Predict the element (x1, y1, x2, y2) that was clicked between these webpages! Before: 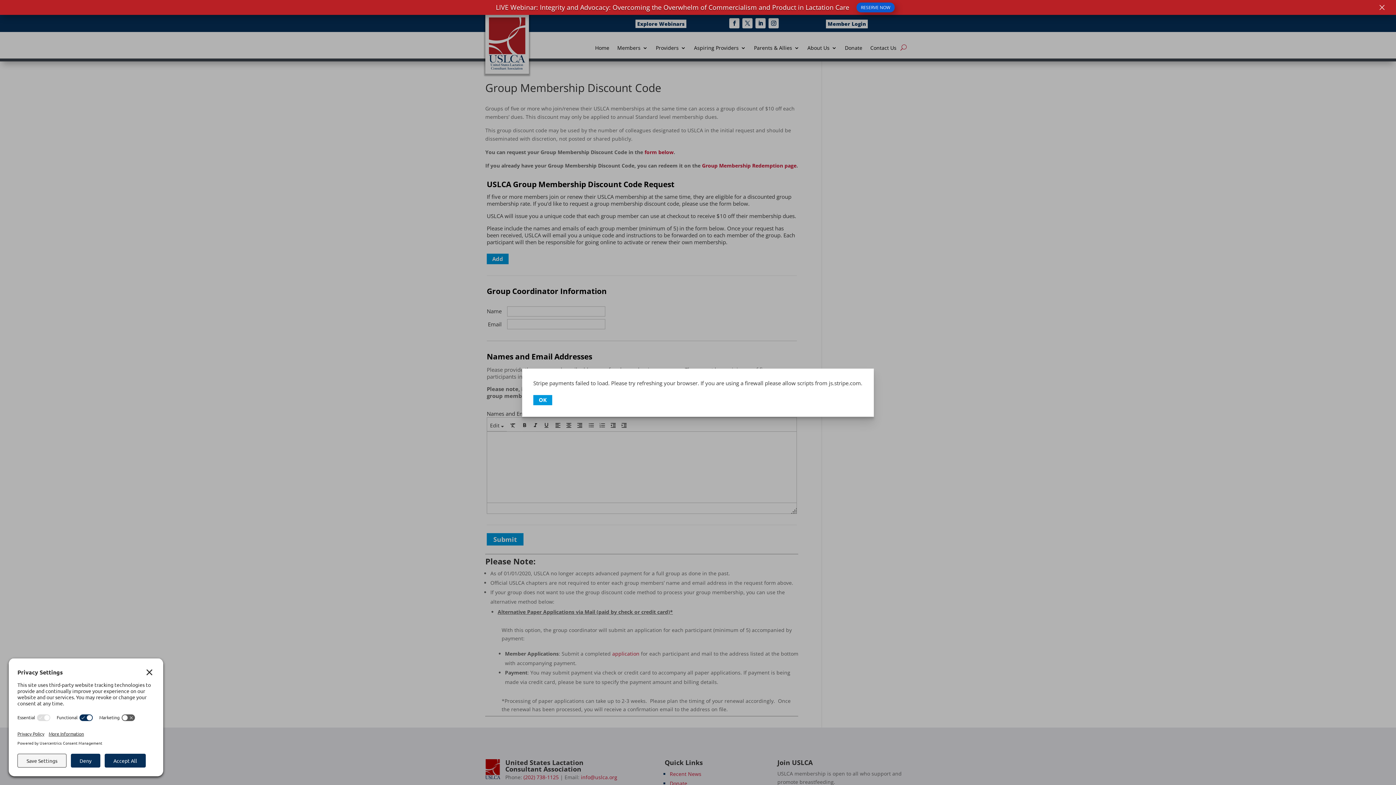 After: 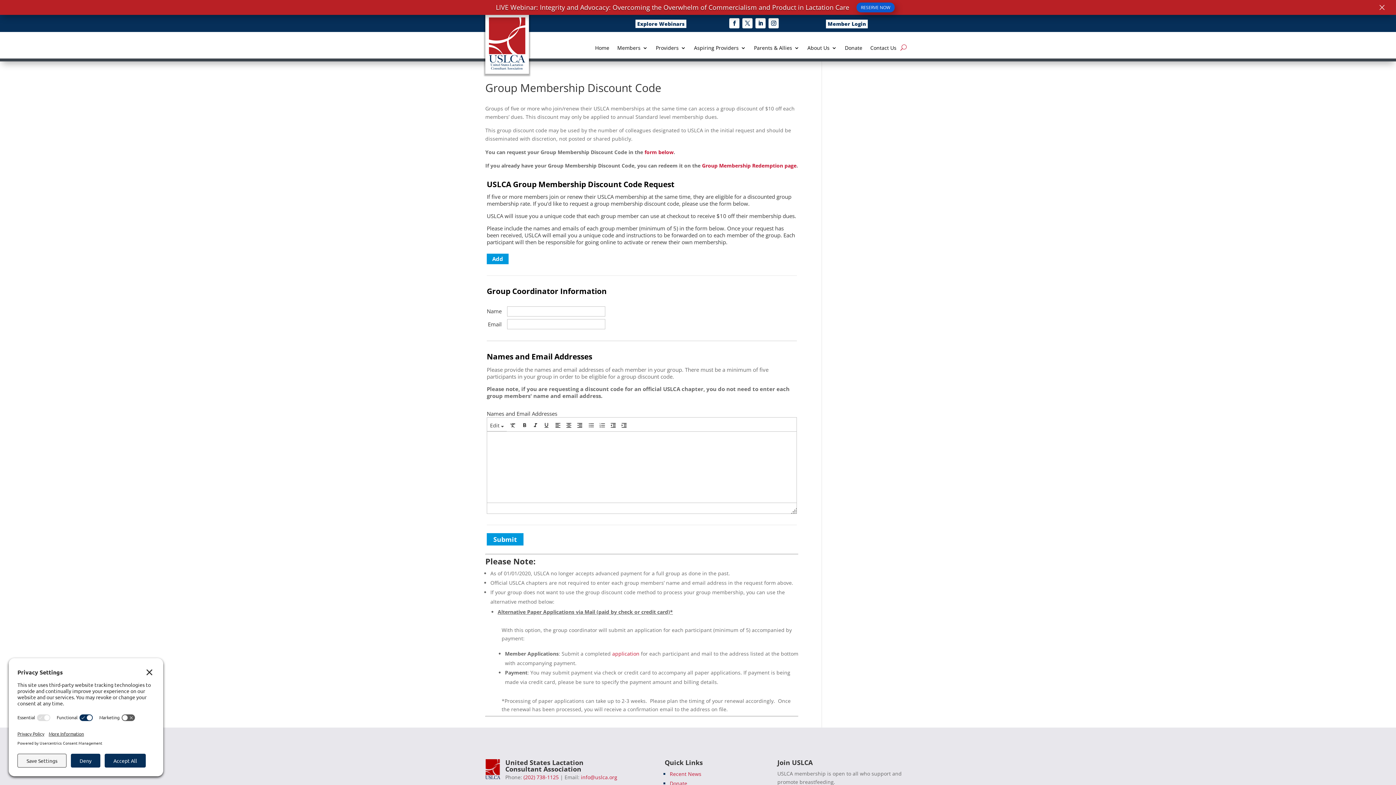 Action: bbox: (533, 395, 552, 405) label: OK